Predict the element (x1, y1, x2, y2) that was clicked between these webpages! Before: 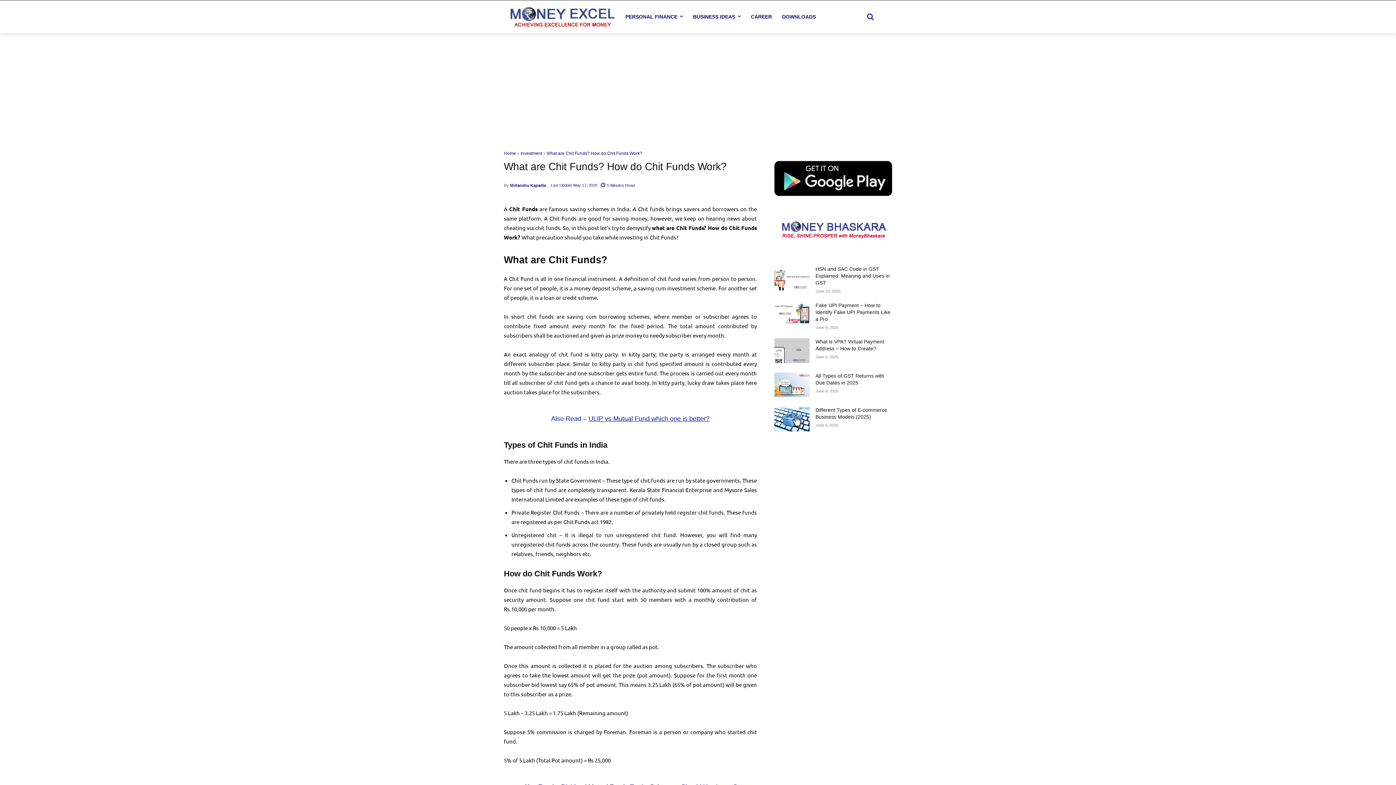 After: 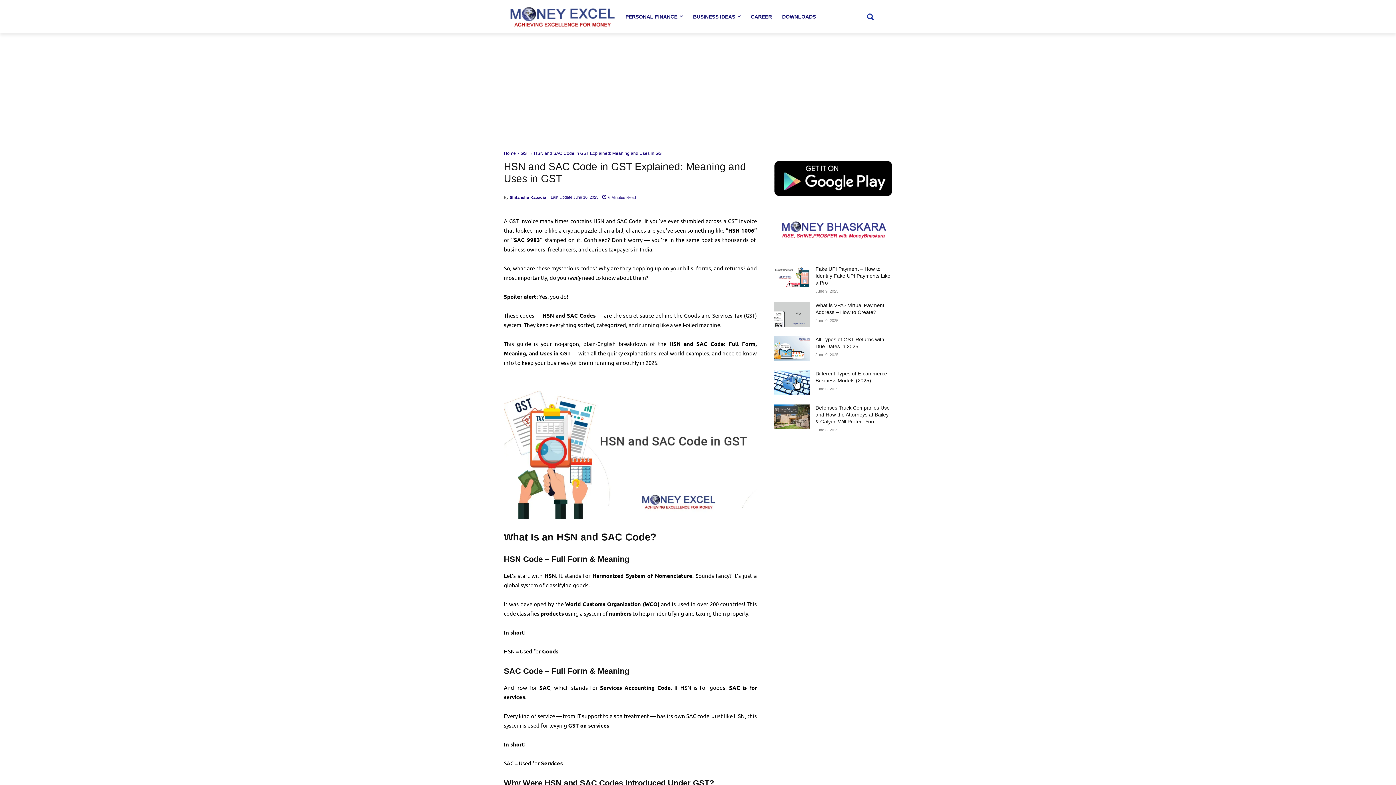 Action: bbox: (815, 266, 889, 285) label: HSN and SAC Code in GST Explained: Meaning and Uses in GST